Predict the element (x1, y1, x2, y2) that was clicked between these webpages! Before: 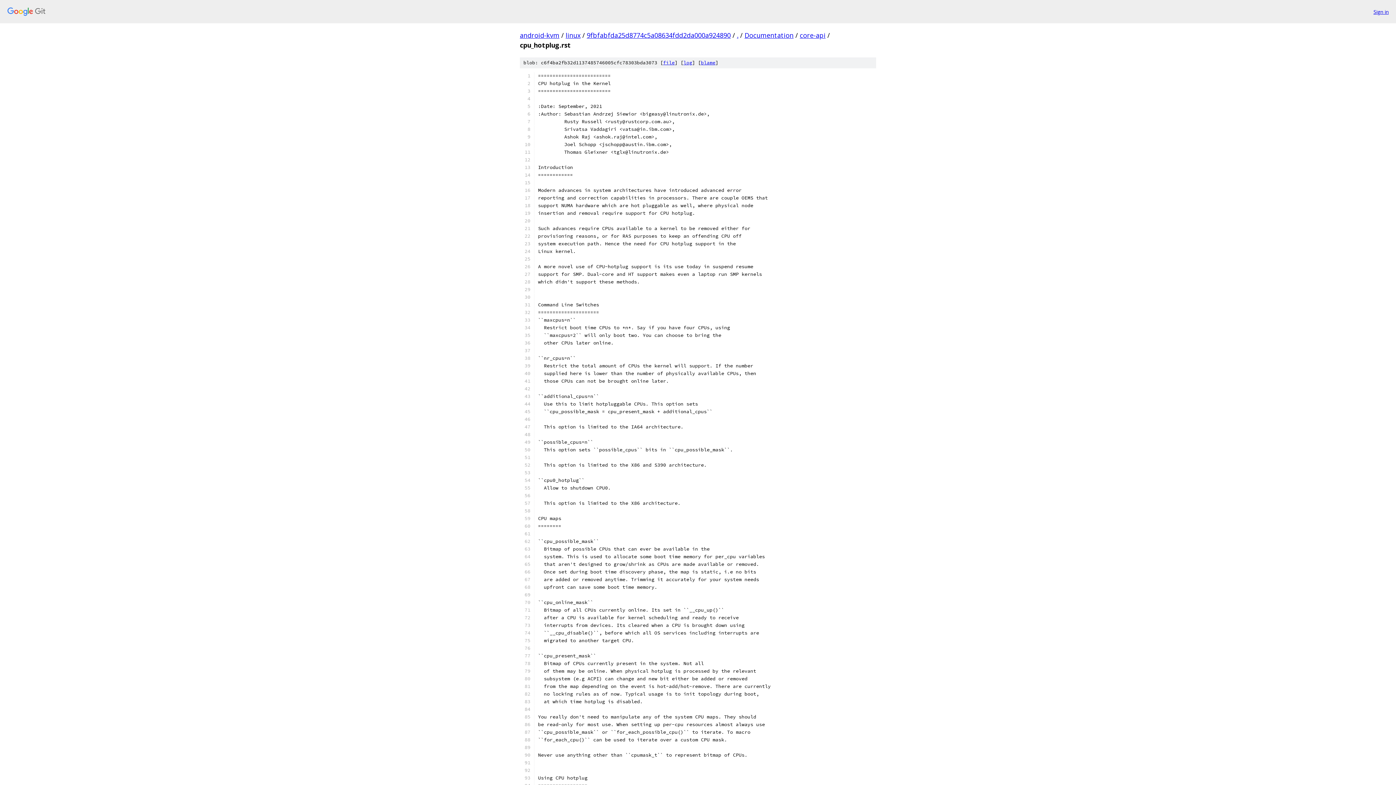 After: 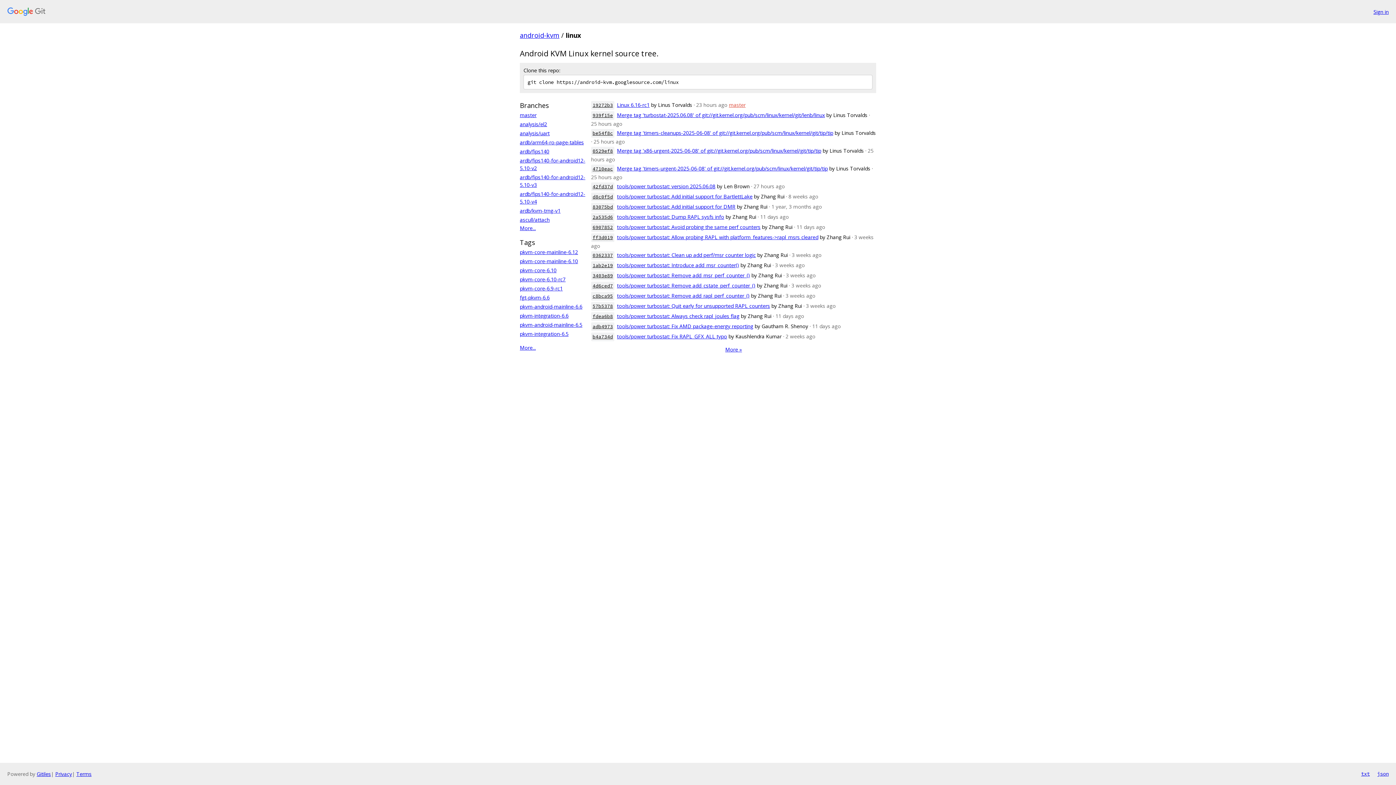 Action: label: linux bbox: (565, 30, 580, 39)